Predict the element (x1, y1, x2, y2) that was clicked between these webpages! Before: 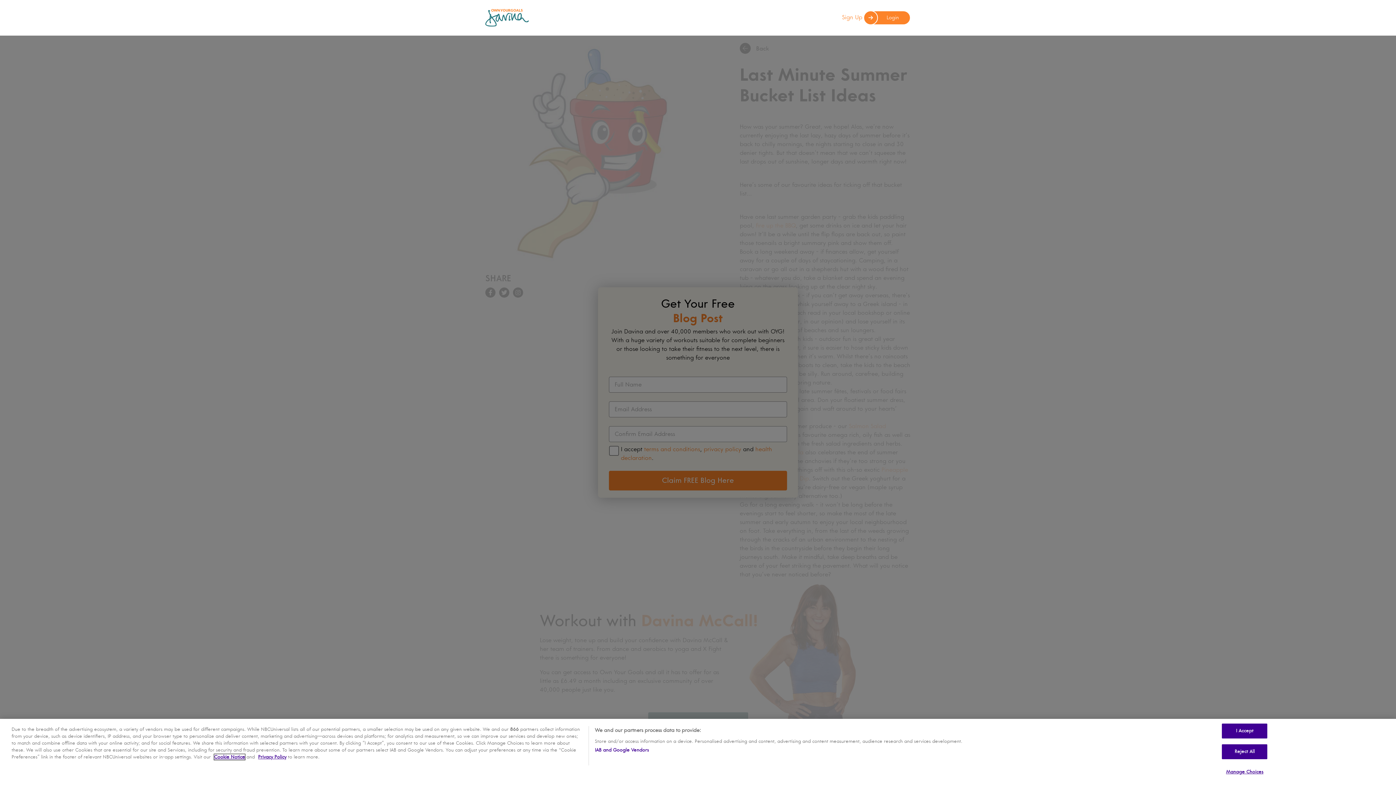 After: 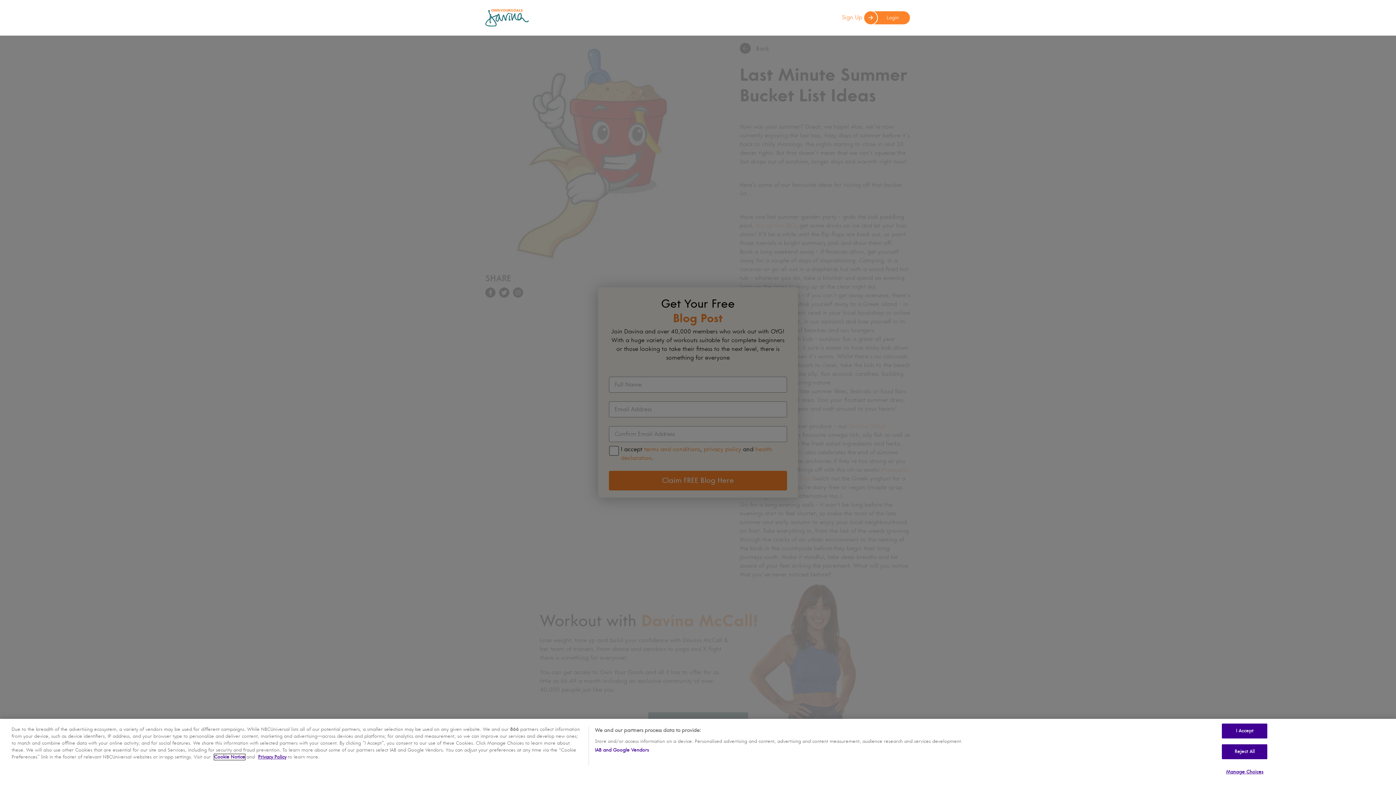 Action: label: Cookie Notice bbox: (214, 765, 245, 771)